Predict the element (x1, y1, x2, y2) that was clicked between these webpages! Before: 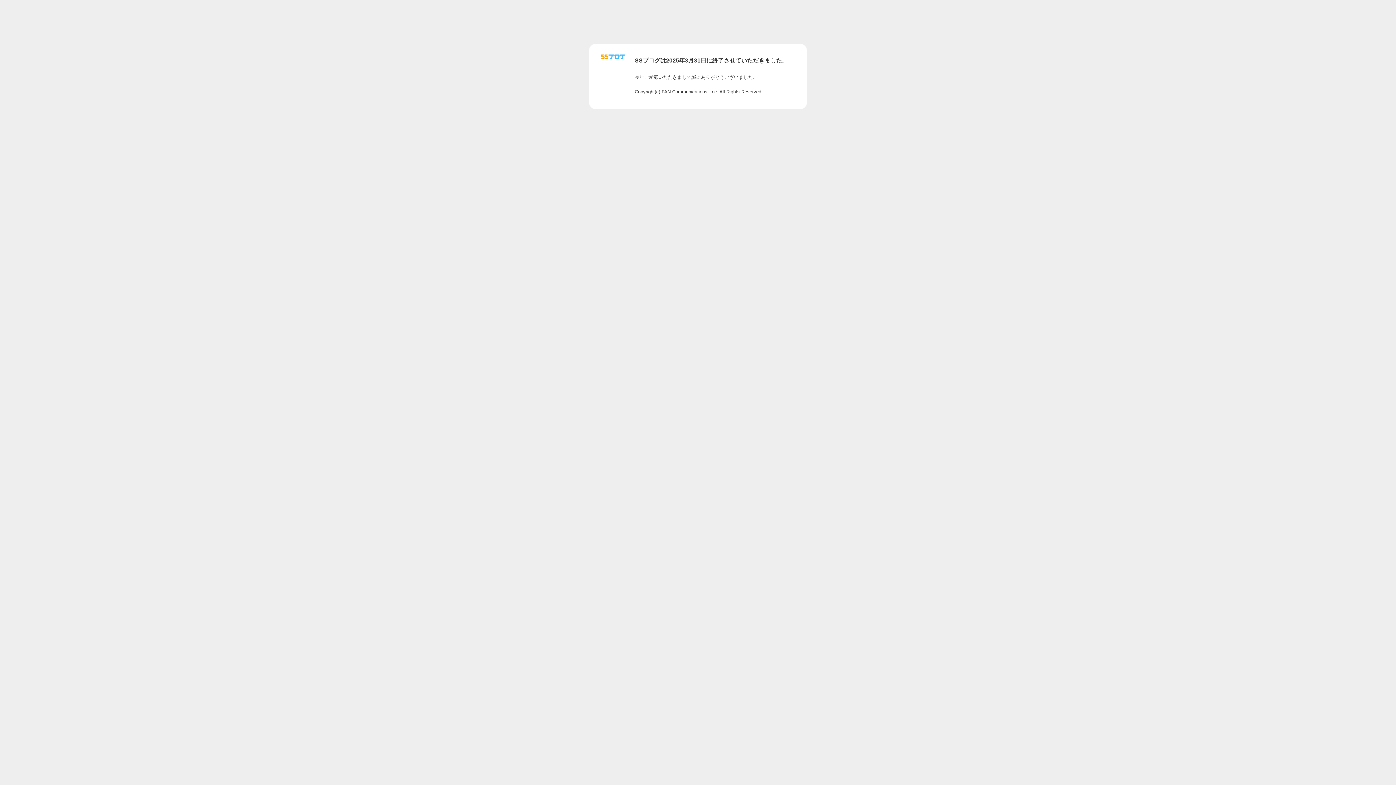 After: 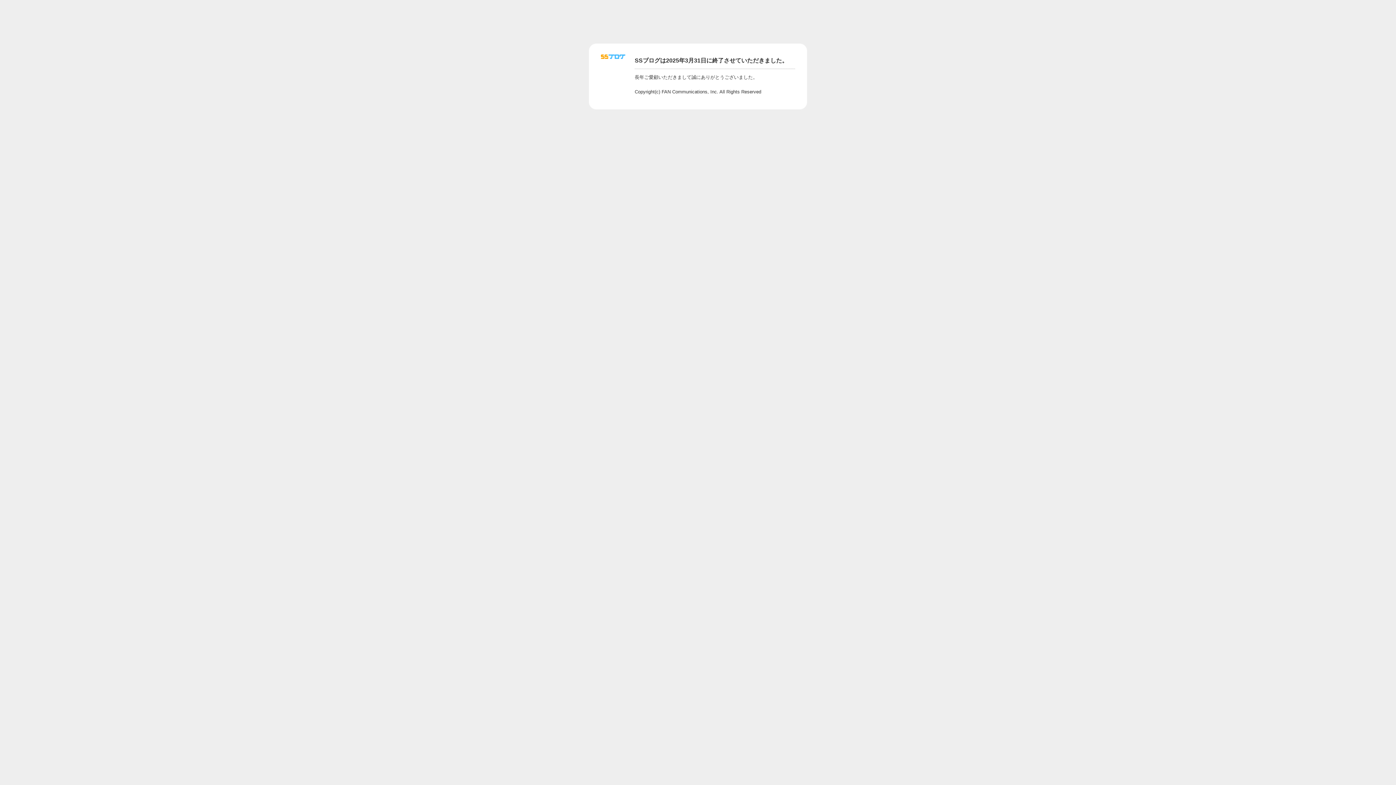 Action: bbox: (601, 56, 625, 62)